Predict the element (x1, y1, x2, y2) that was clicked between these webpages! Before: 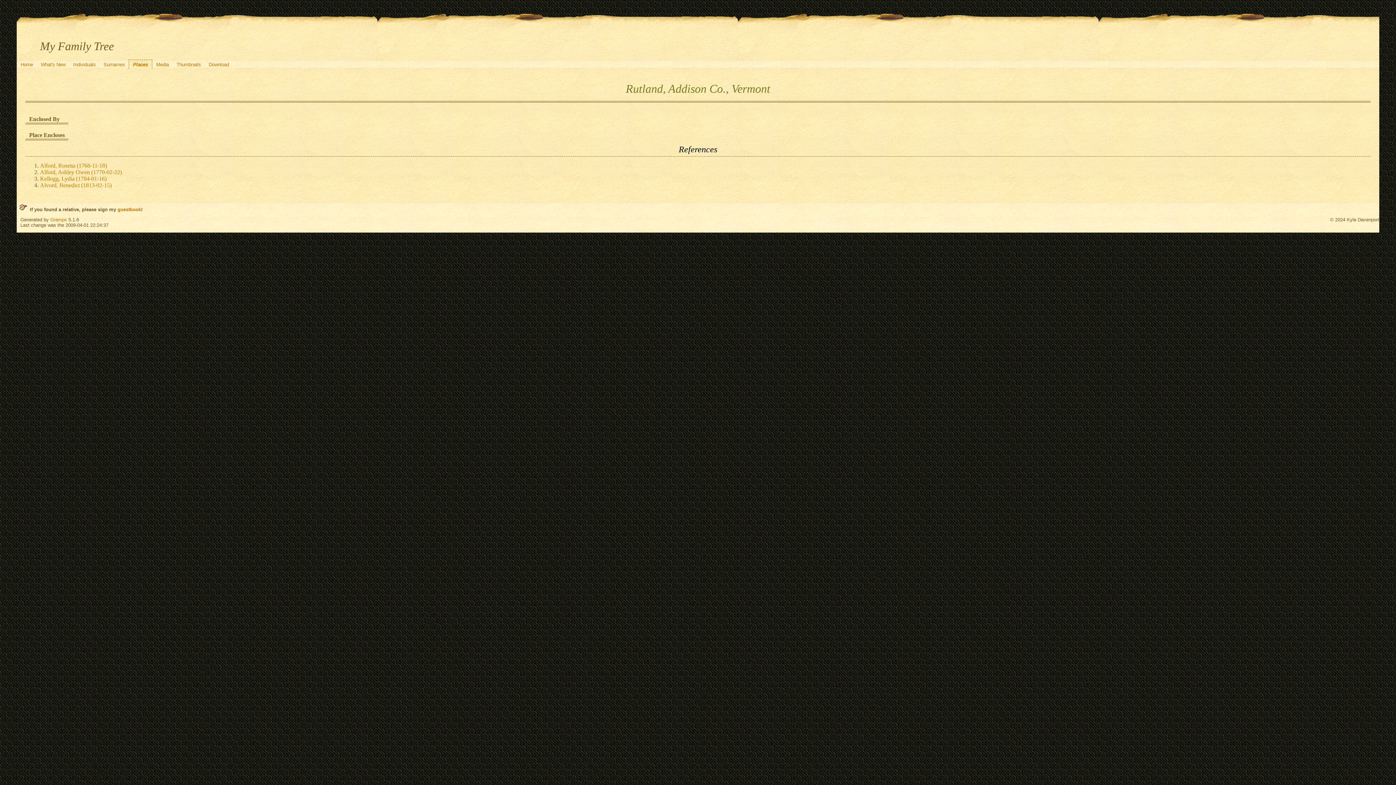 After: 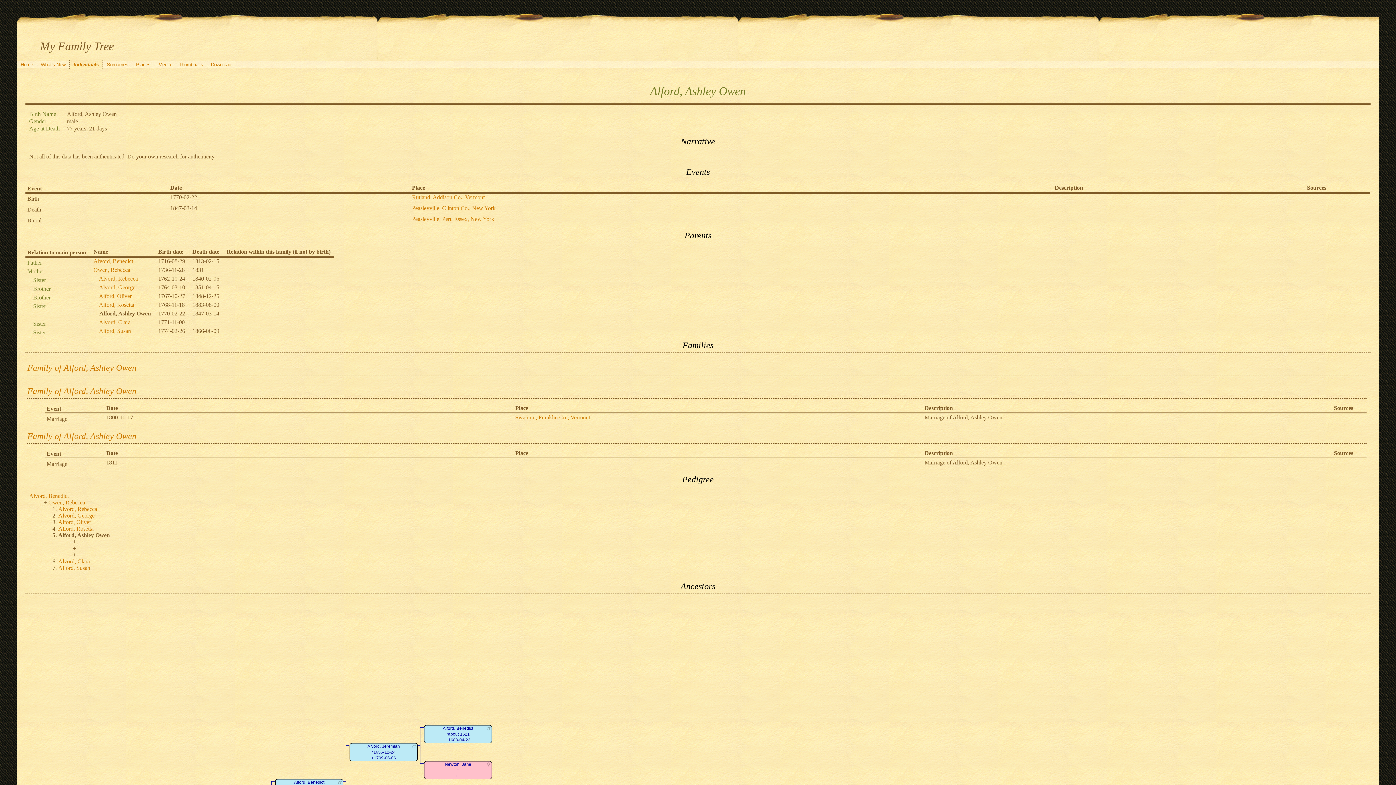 Action: label: Alford, Ashley Owen (1770-02-22) bbox: (40, 169, 121, 175)